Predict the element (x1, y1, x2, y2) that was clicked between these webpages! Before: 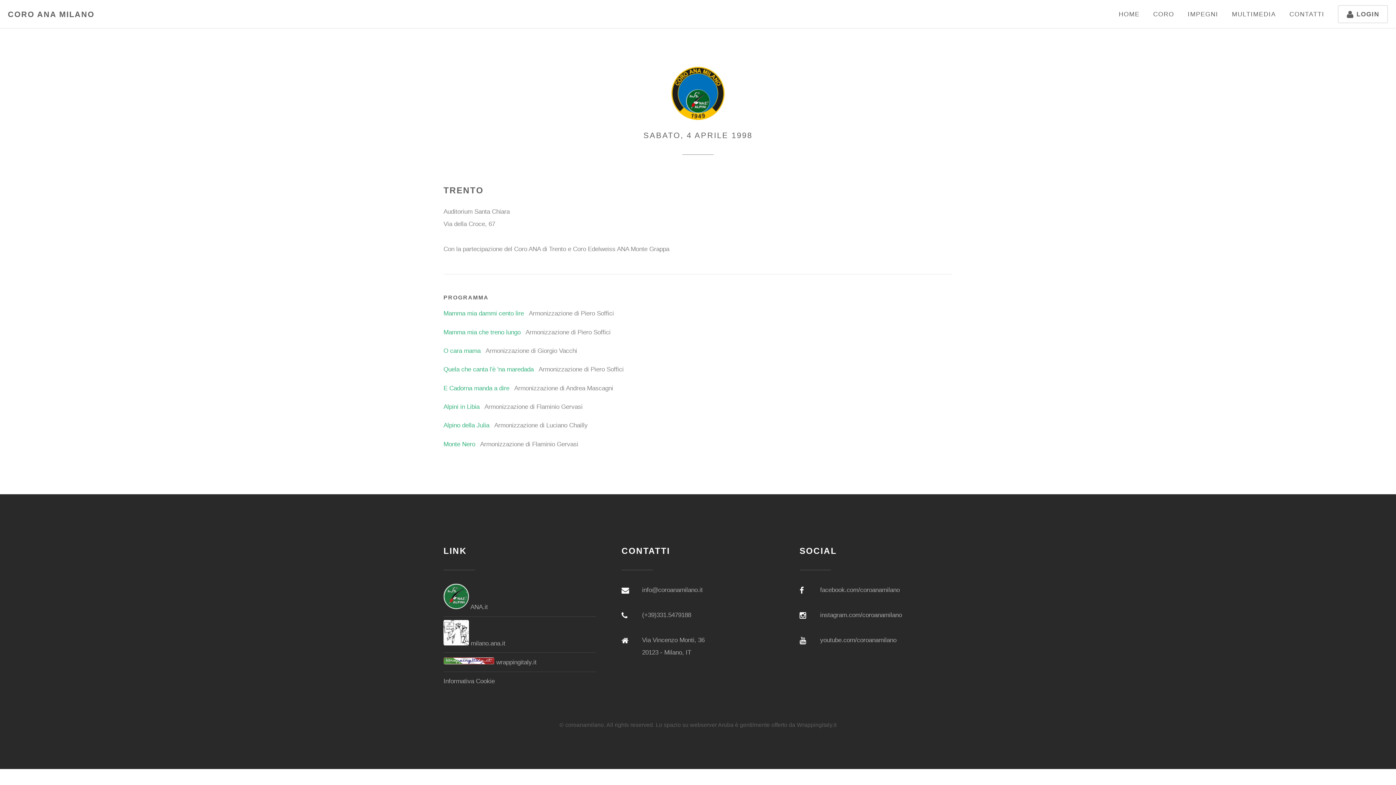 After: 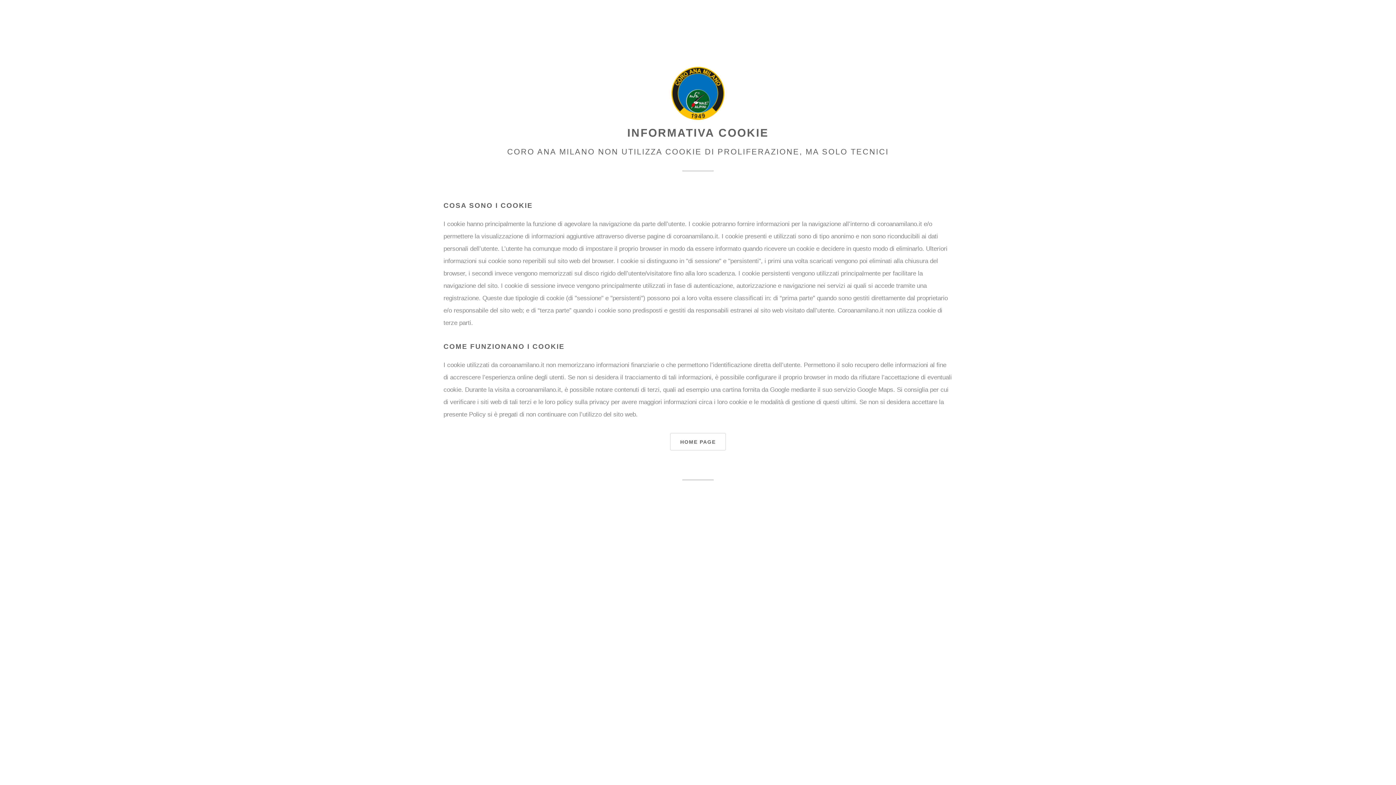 Action: bbox: (443, 677, 494, 685) label: Informativa Cookie